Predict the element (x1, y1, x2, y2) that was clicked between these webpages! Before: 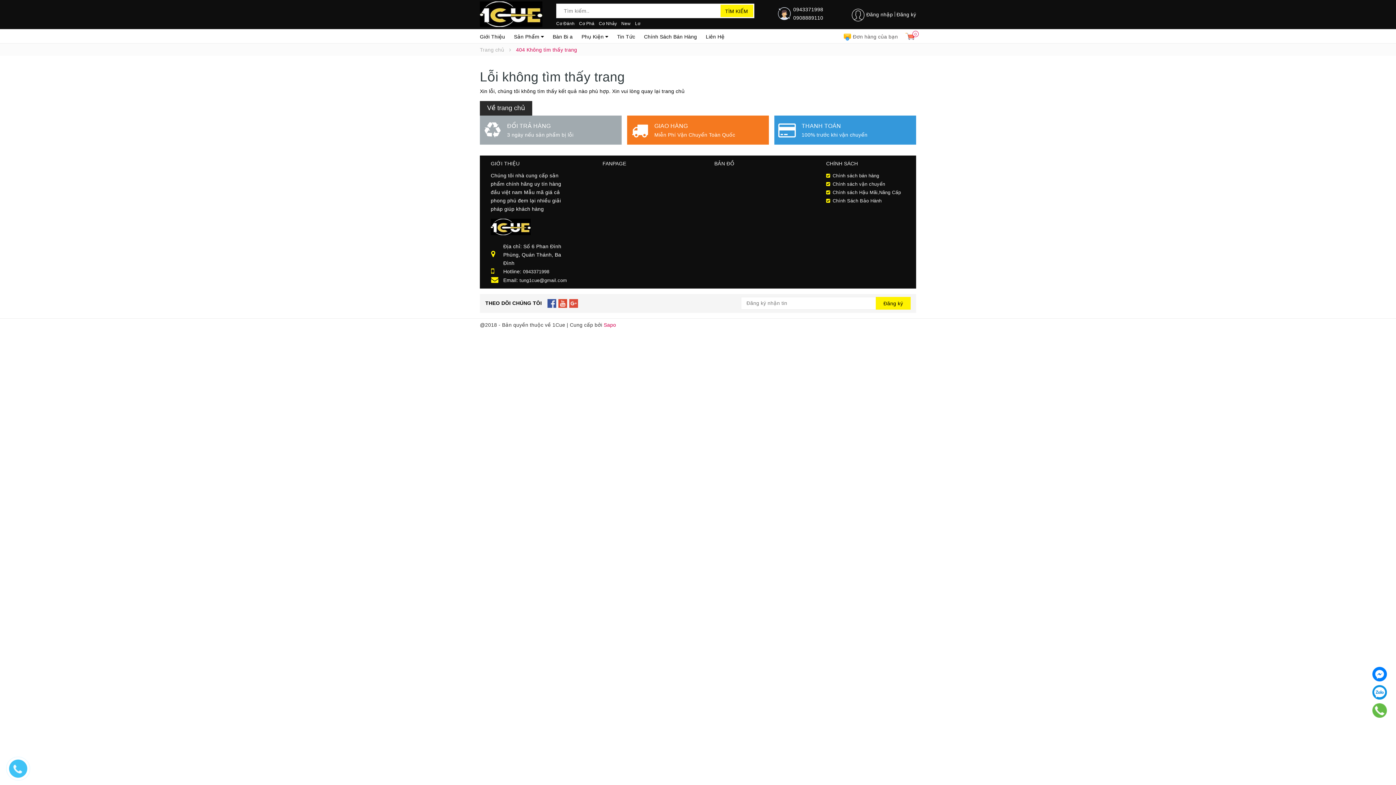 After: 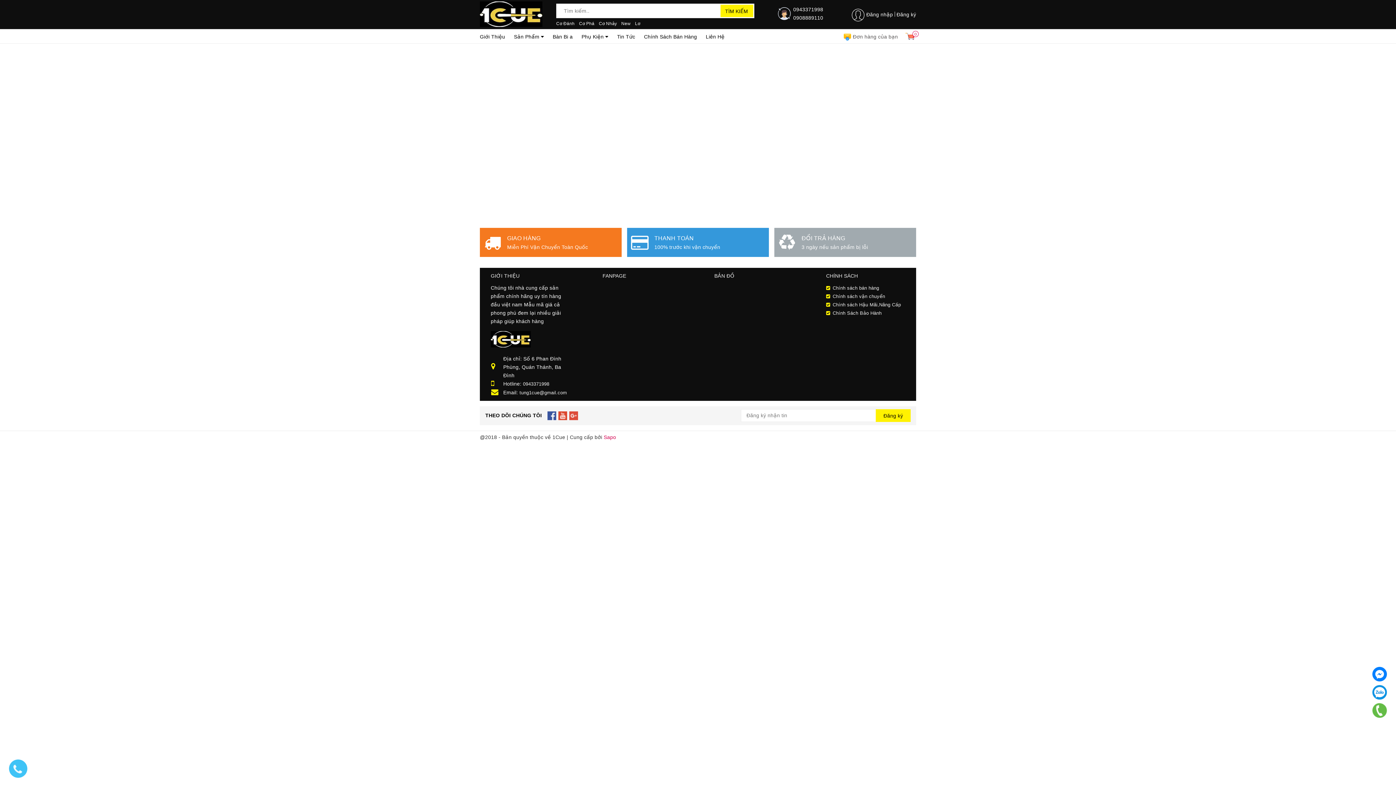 Action: label: Đơn hàng của bạn bbox: (844, 33, 898, 39)